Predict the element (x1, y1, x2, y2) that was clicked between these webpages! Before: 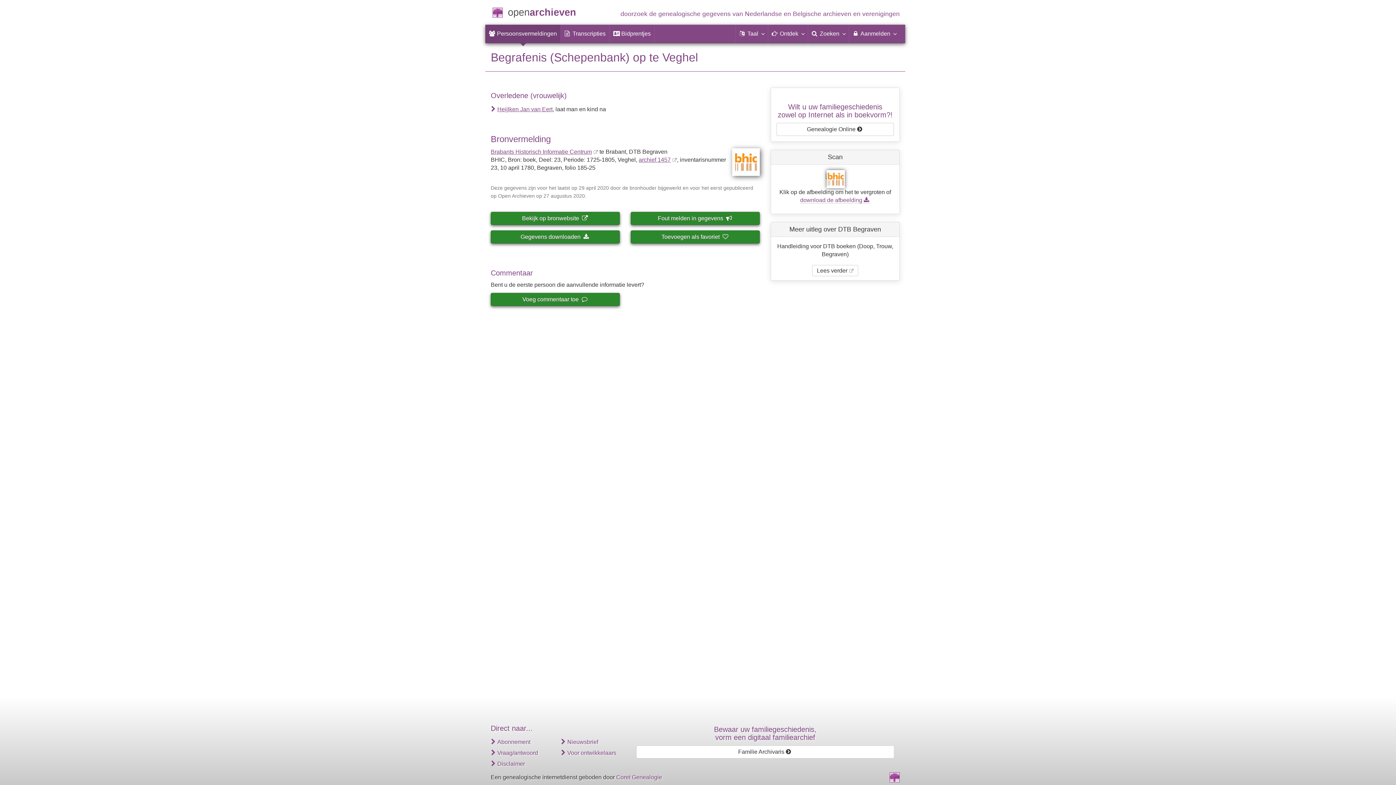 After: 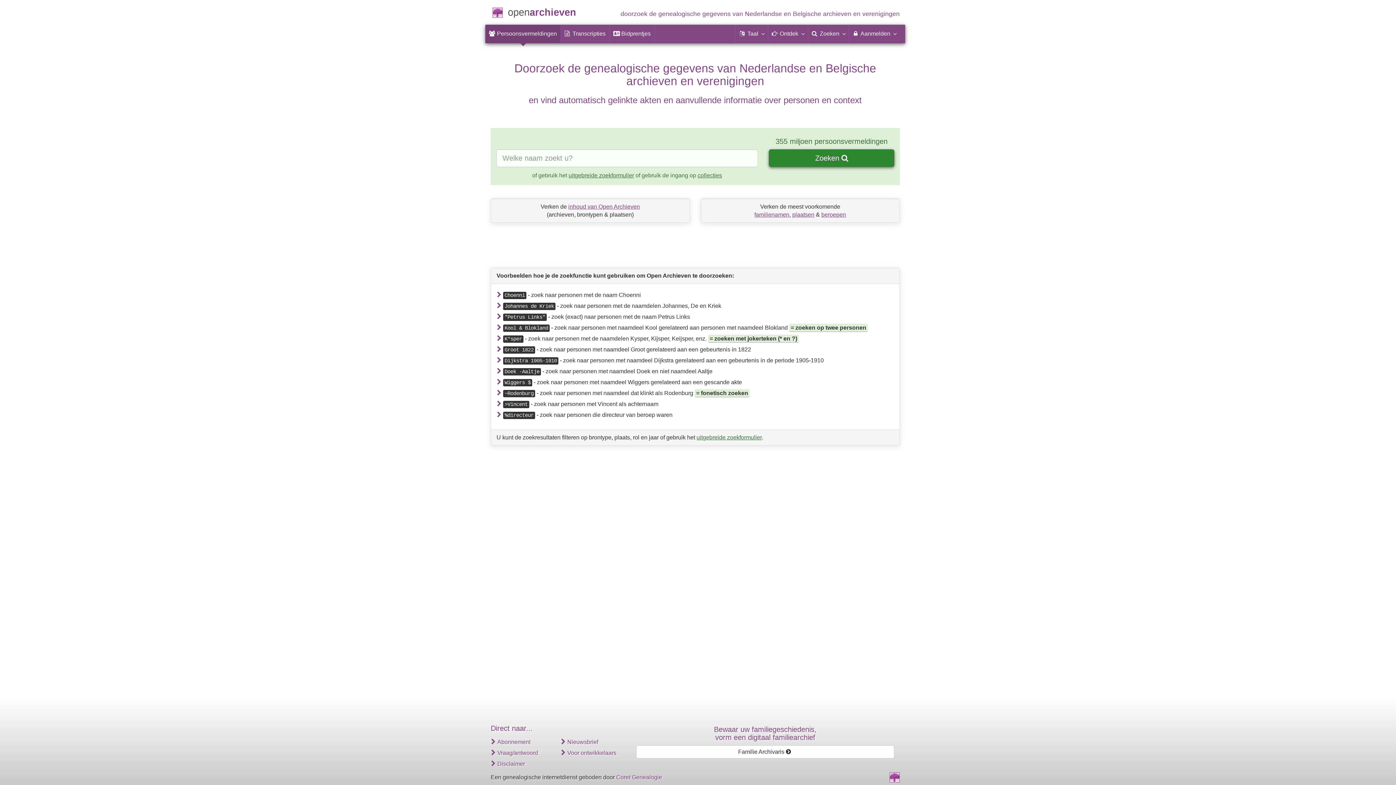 Action: bbox: (485, 24, 560, 42) label:  Persoonsvermeldingen